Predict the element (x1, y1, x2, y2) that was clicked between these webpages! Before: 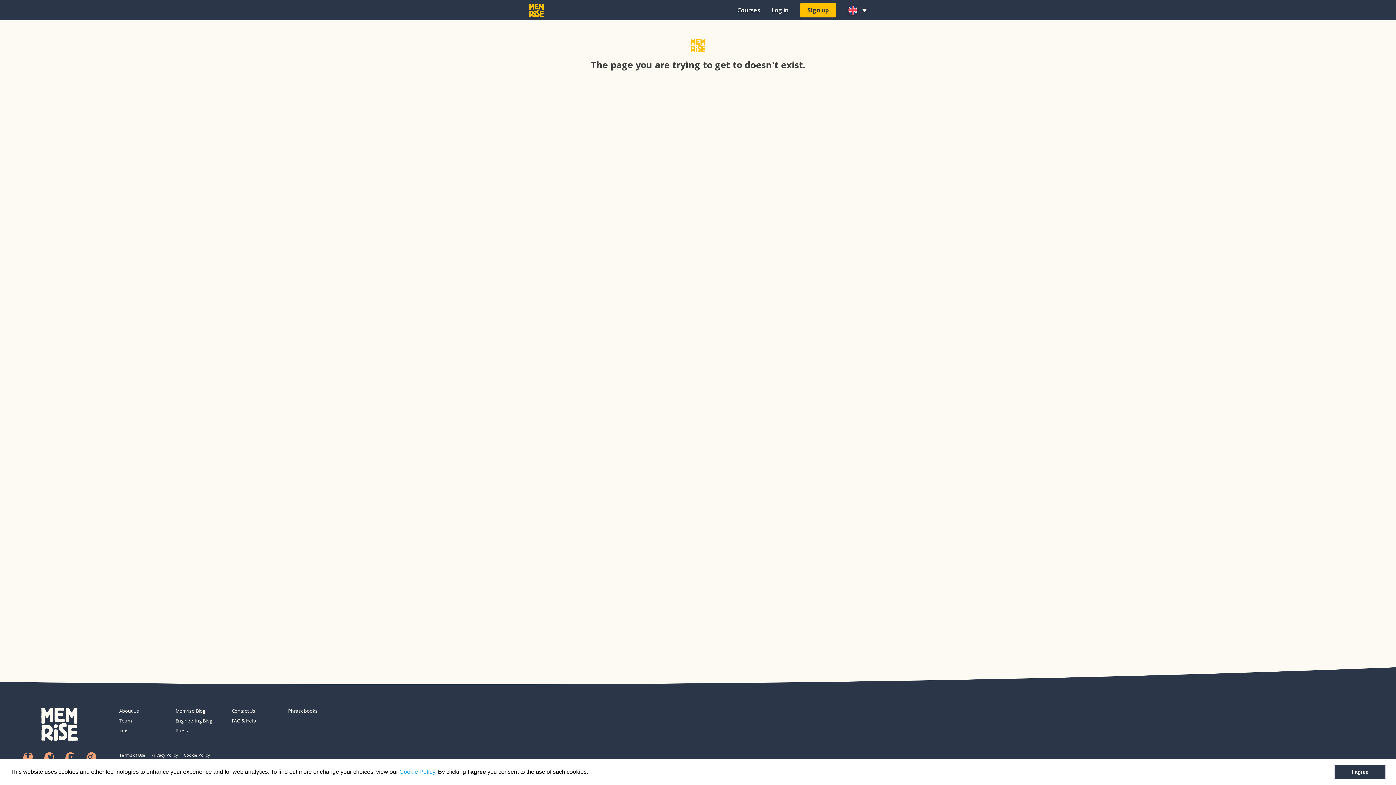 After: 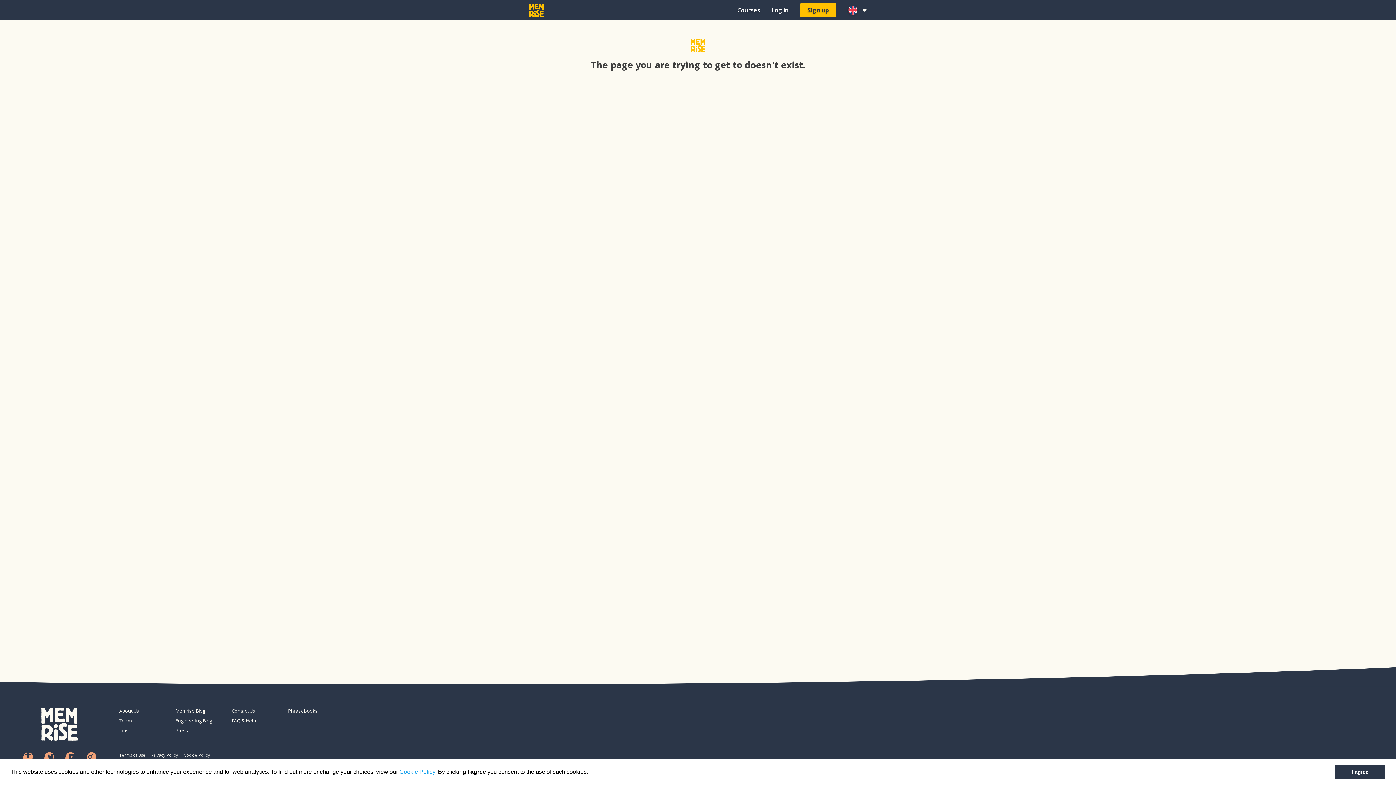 Action: bbox: (23, 752, 32, 762)